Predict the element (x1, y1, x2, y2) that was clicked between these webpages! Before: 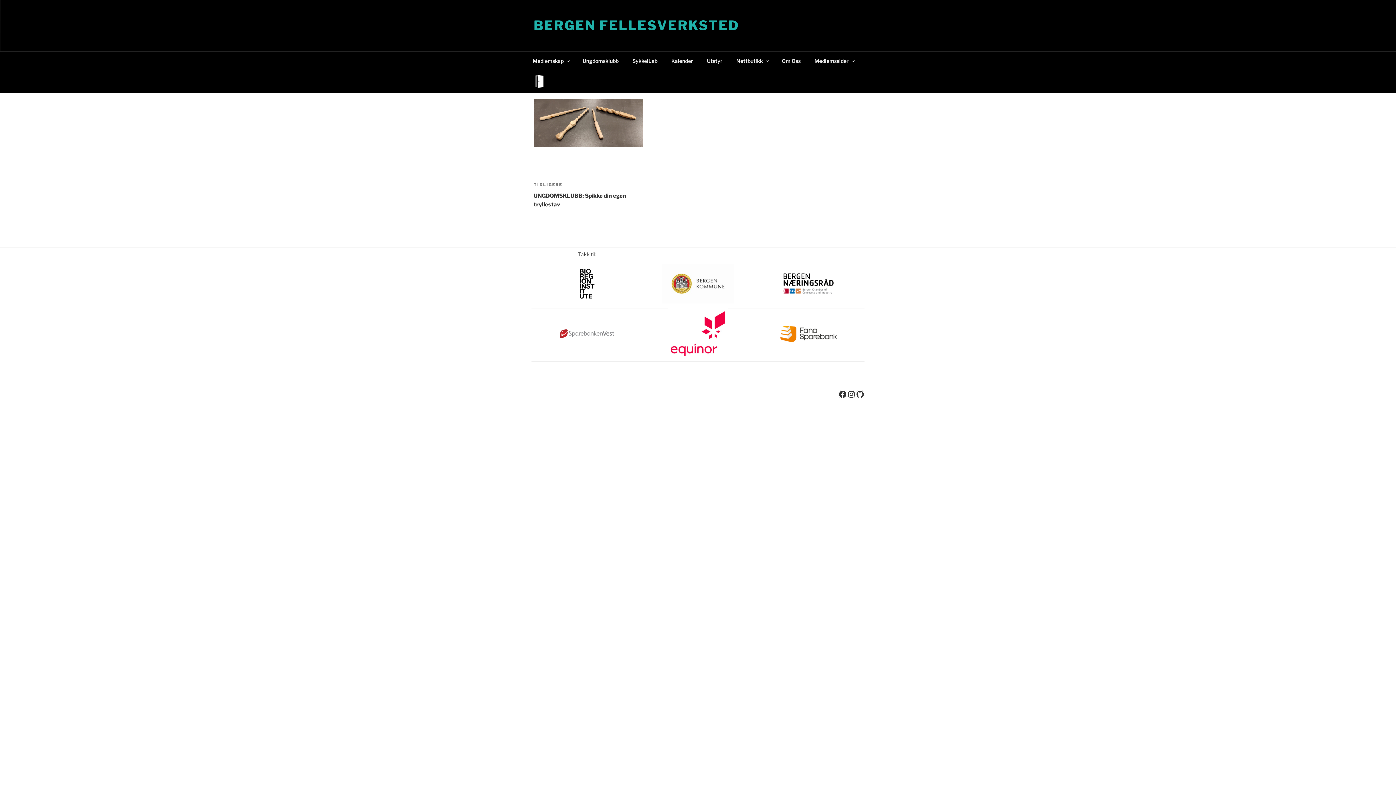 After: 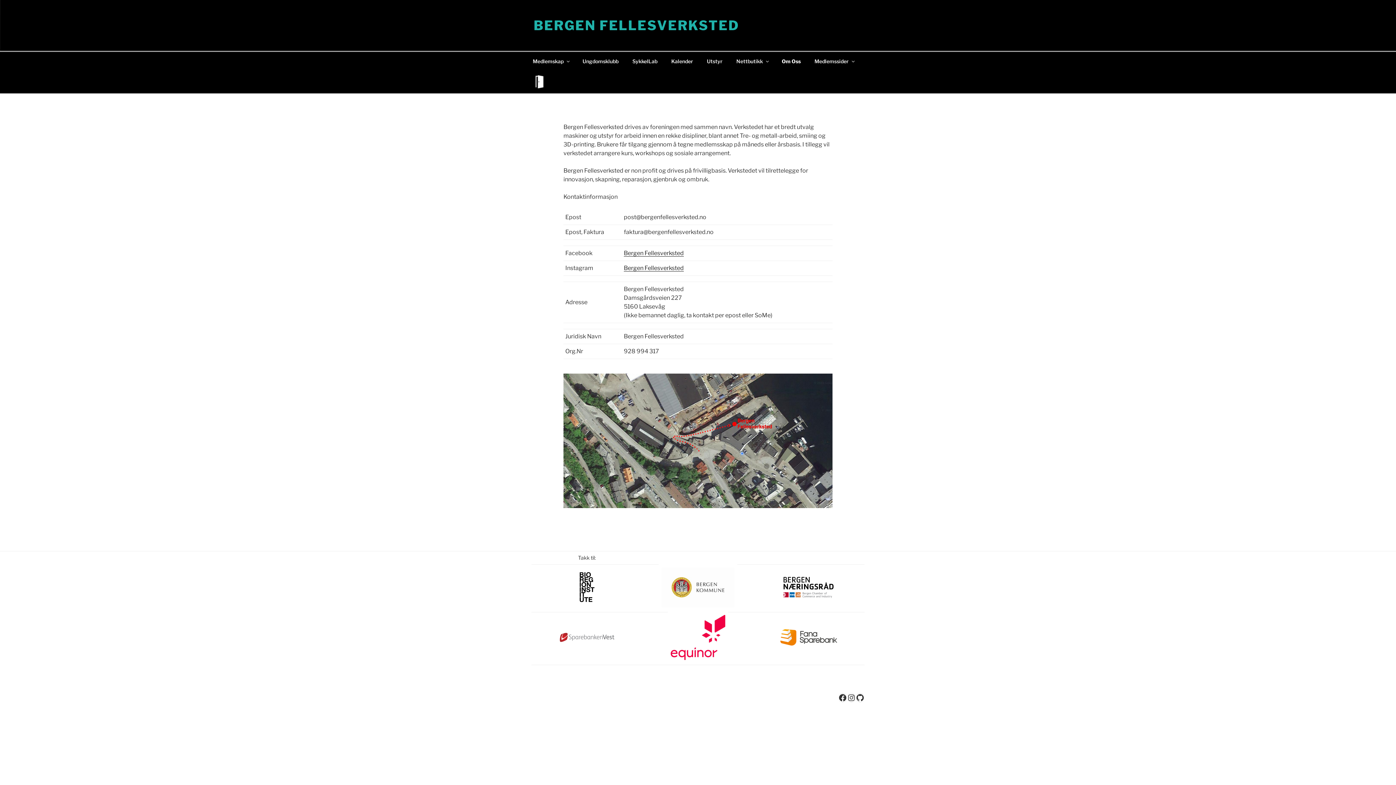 Action: bbox: (775, 52, 807, 69) label: Om Oss